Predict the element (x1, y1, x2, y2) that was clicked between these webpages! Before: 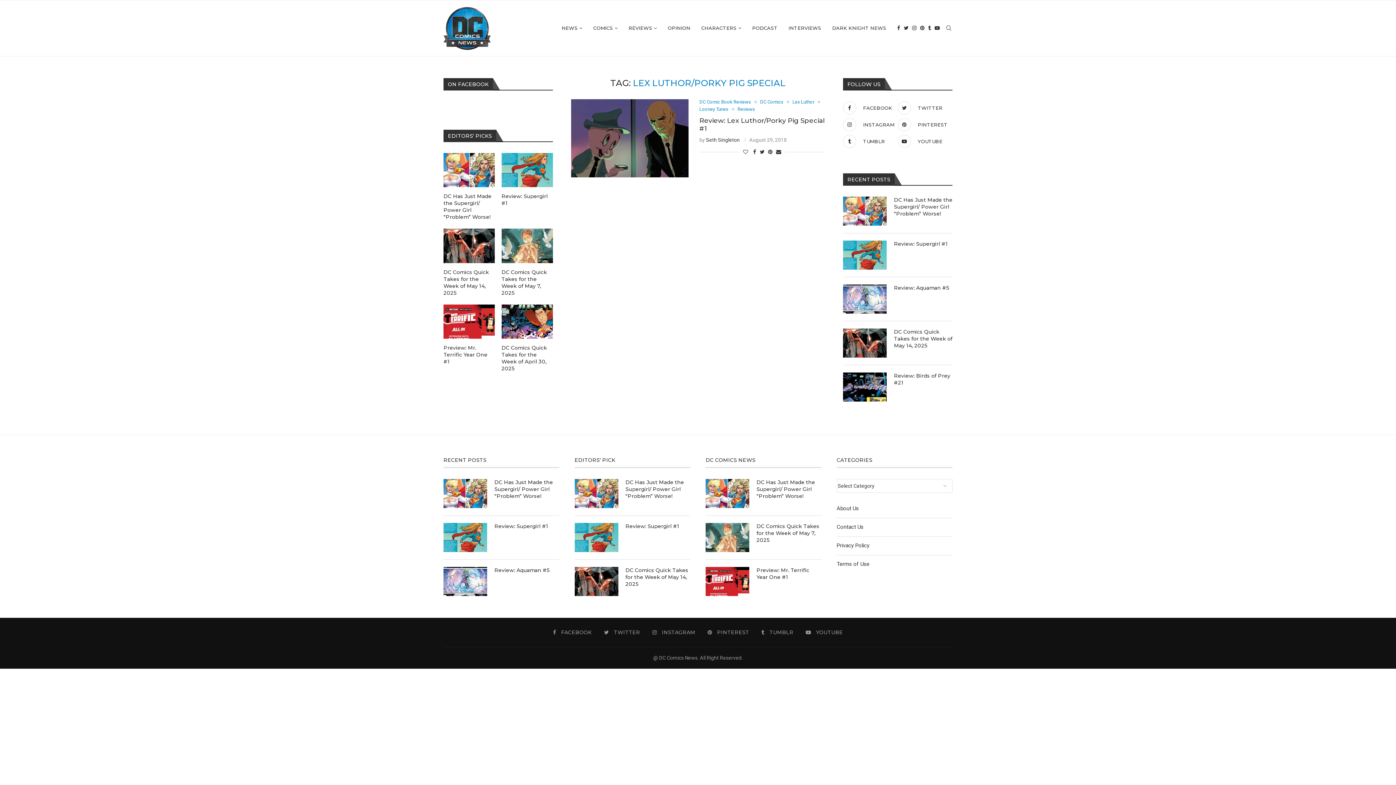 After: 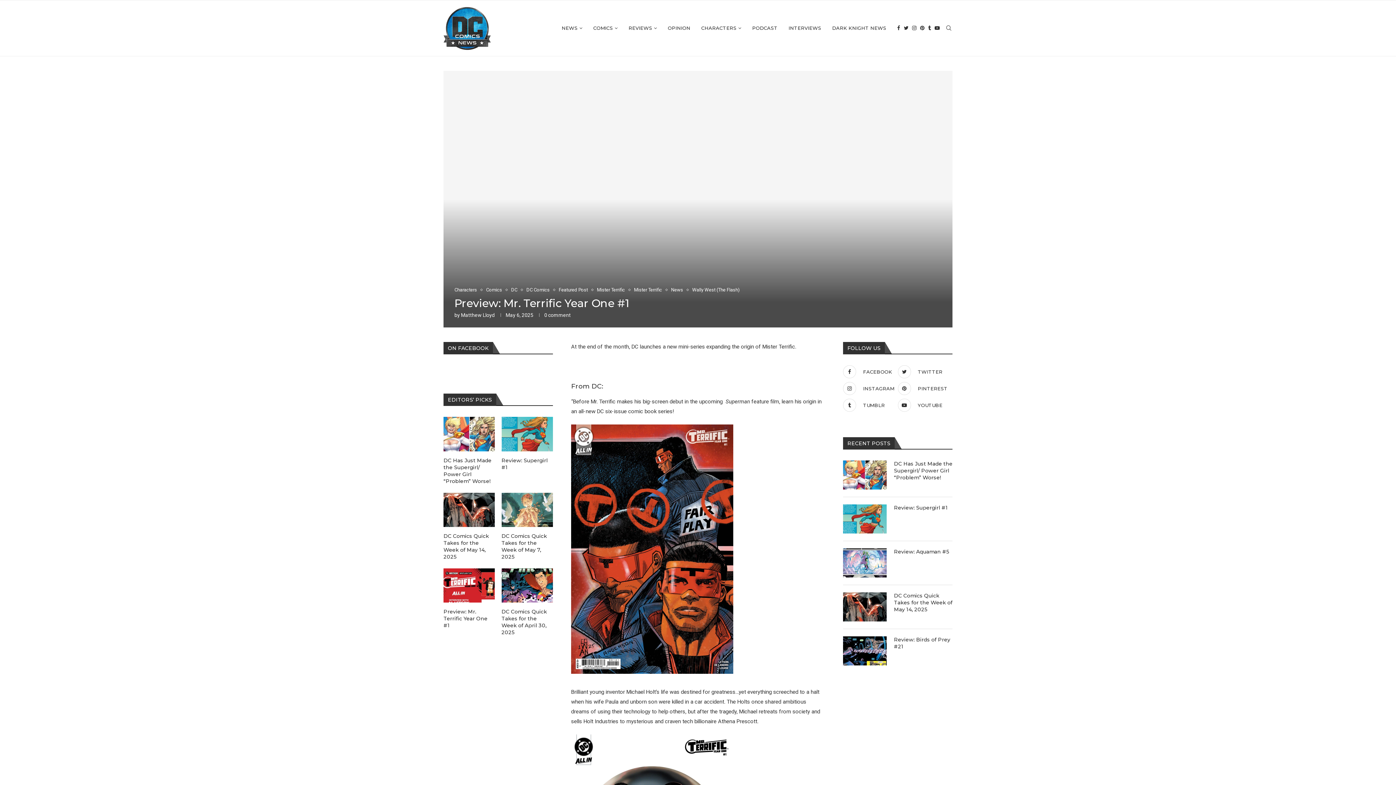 Action: label: Preview: Mr. Terrific Year One #1 bbox: (756, 567, 821, 581)